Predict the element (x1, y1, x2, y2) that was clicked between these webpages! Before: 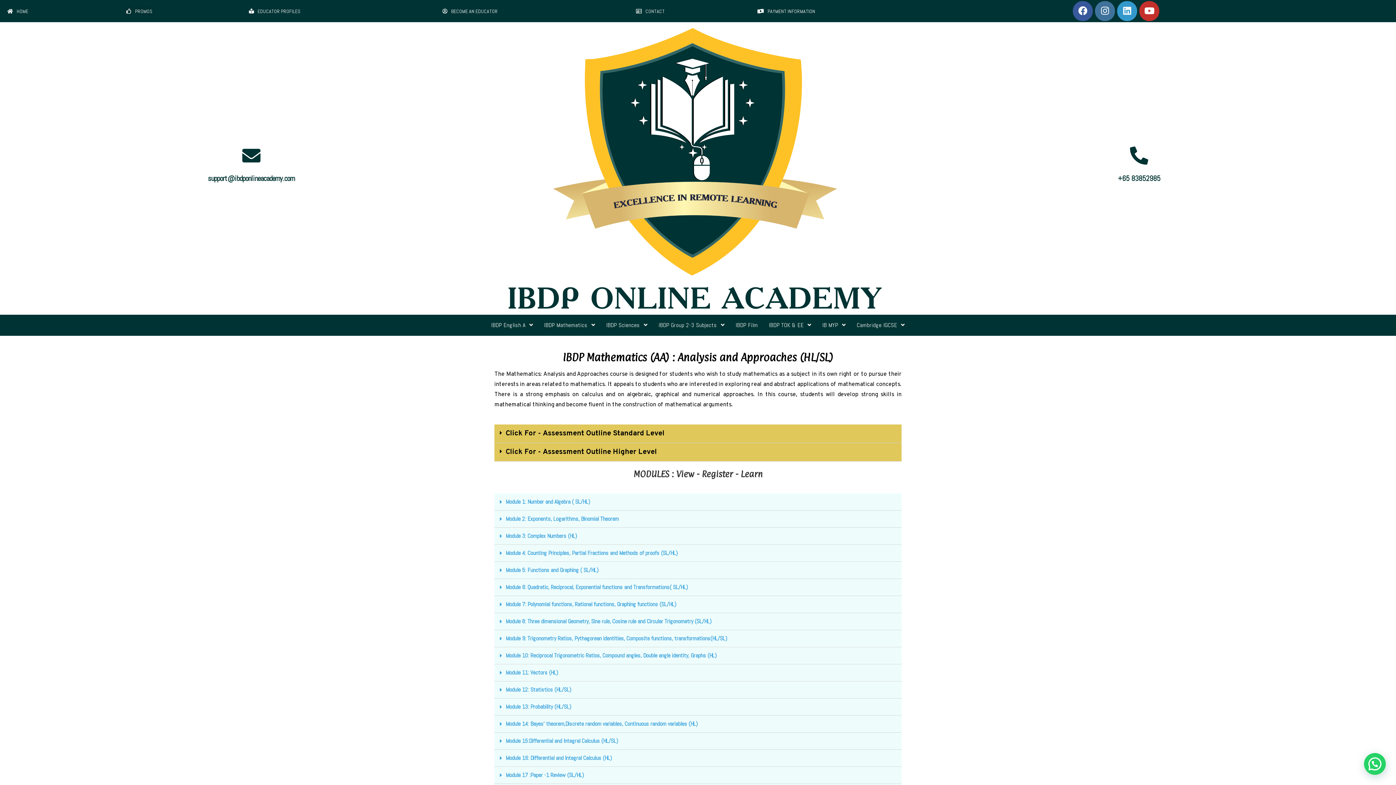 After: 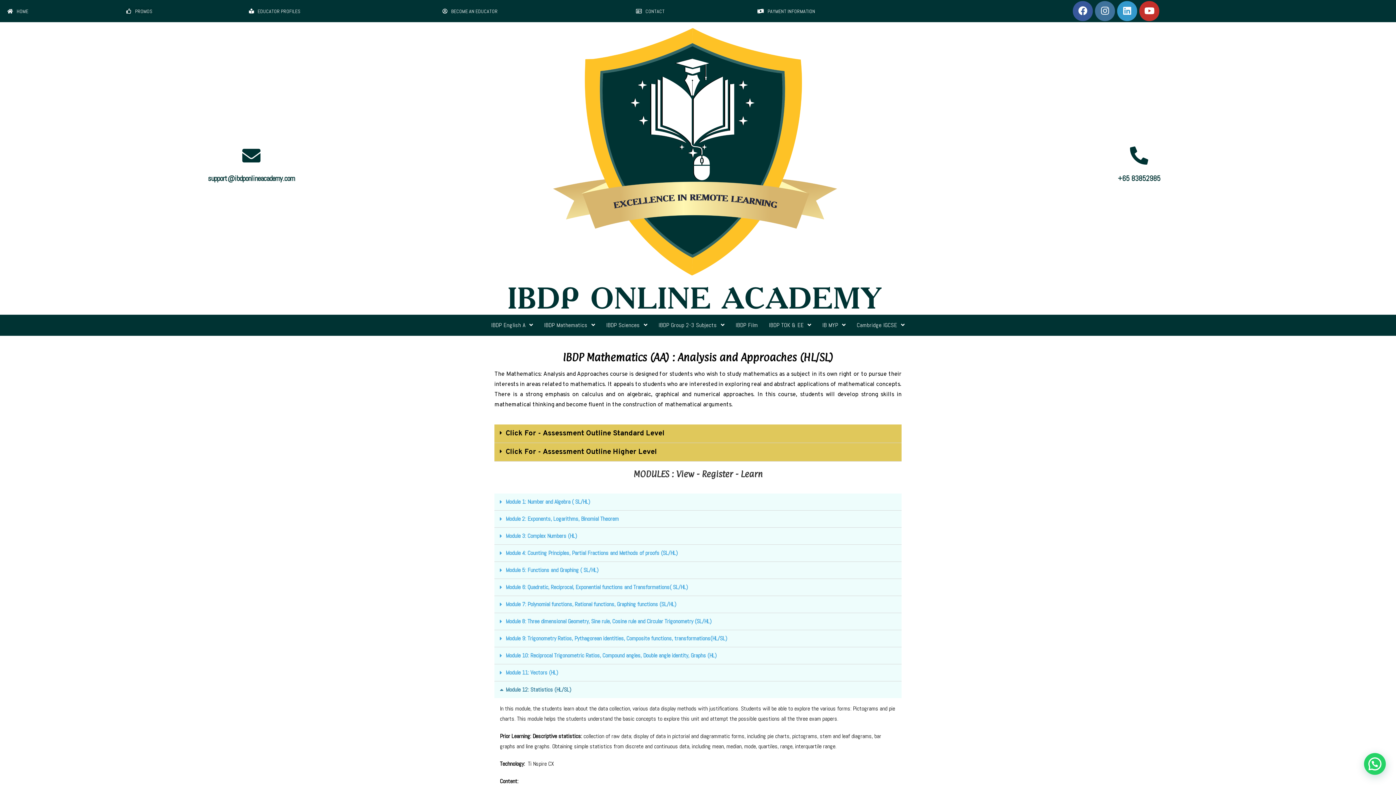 Action: bbox: (505, 686, 571, 693) label: Module 12: Statistics (HL/SL)